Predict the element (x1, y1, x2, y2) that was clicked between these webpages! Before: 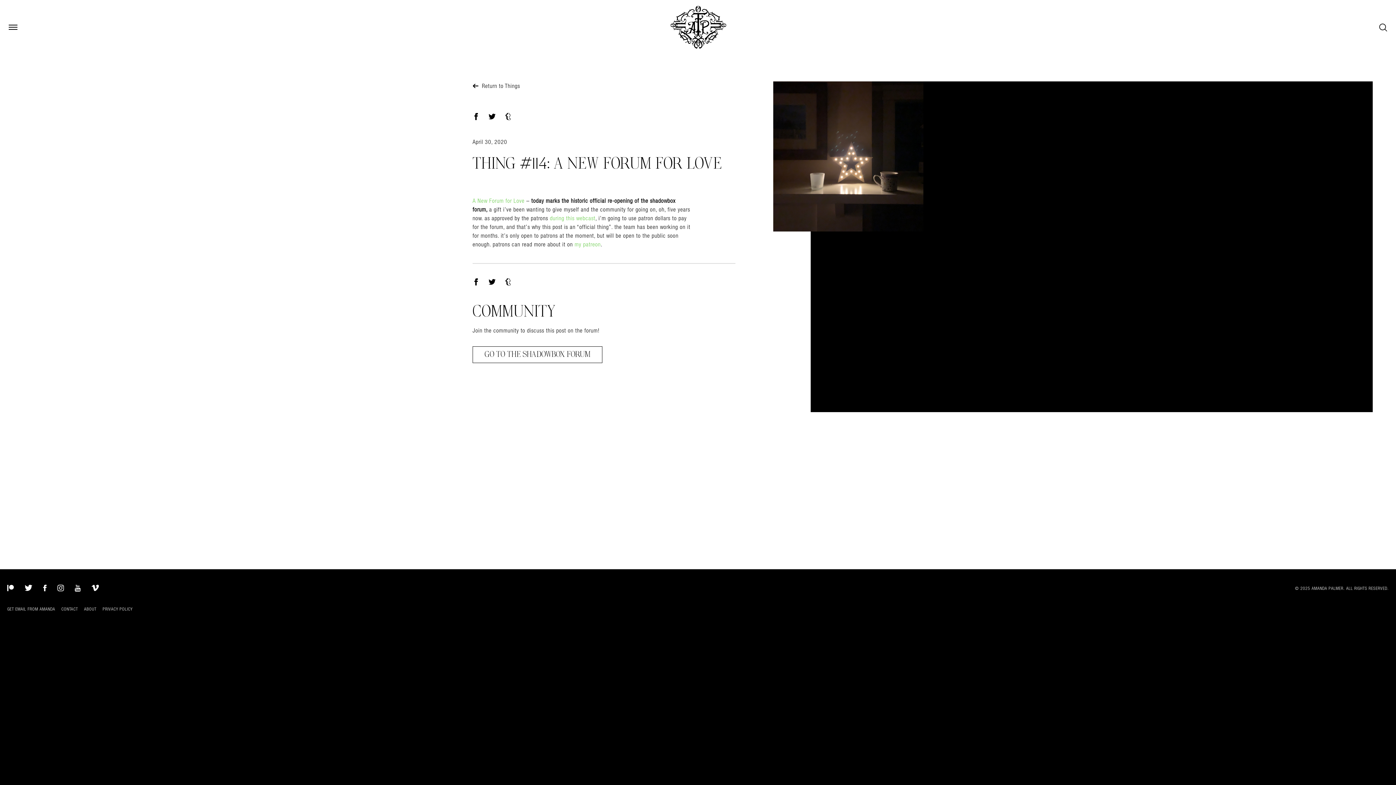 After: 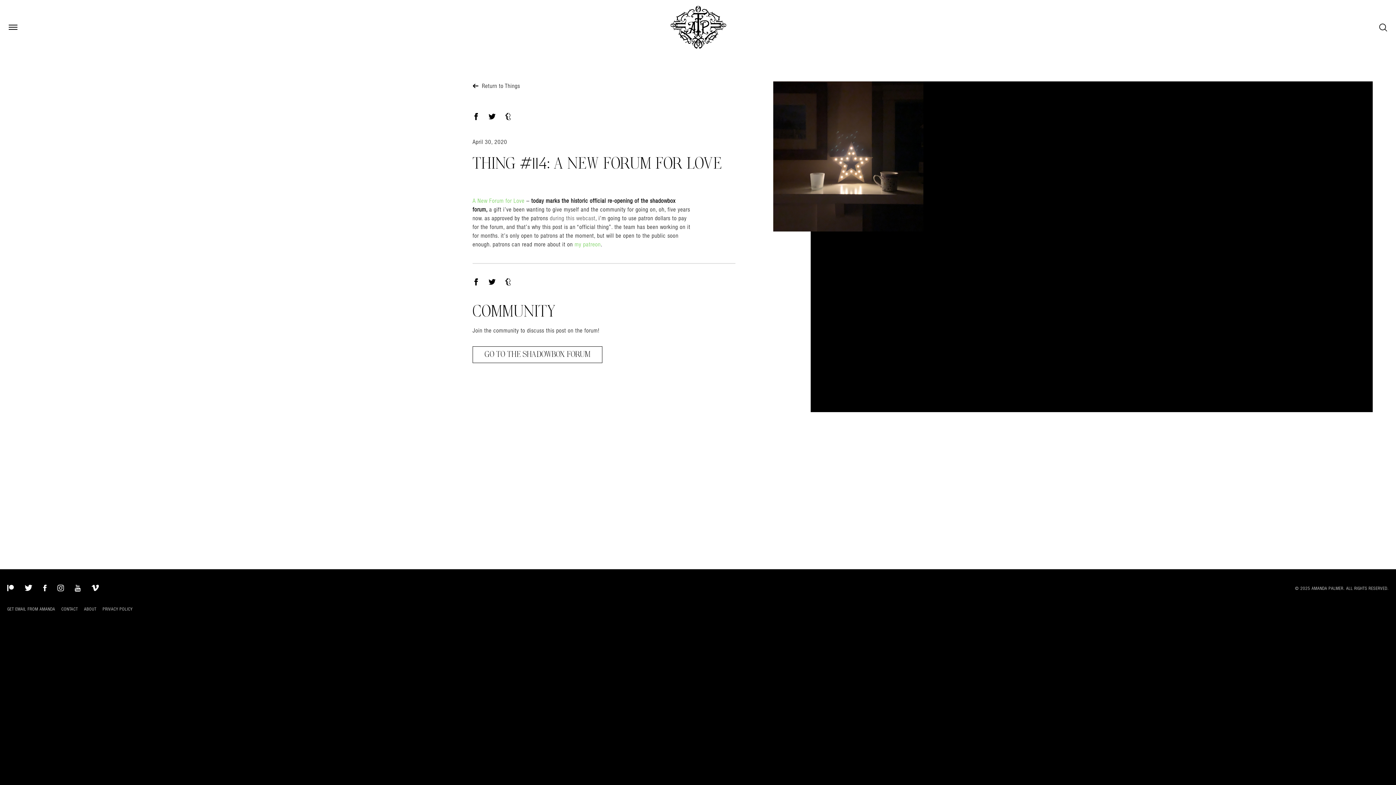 Action: label: during this webcast bbox: (550, 214, 595, 221)